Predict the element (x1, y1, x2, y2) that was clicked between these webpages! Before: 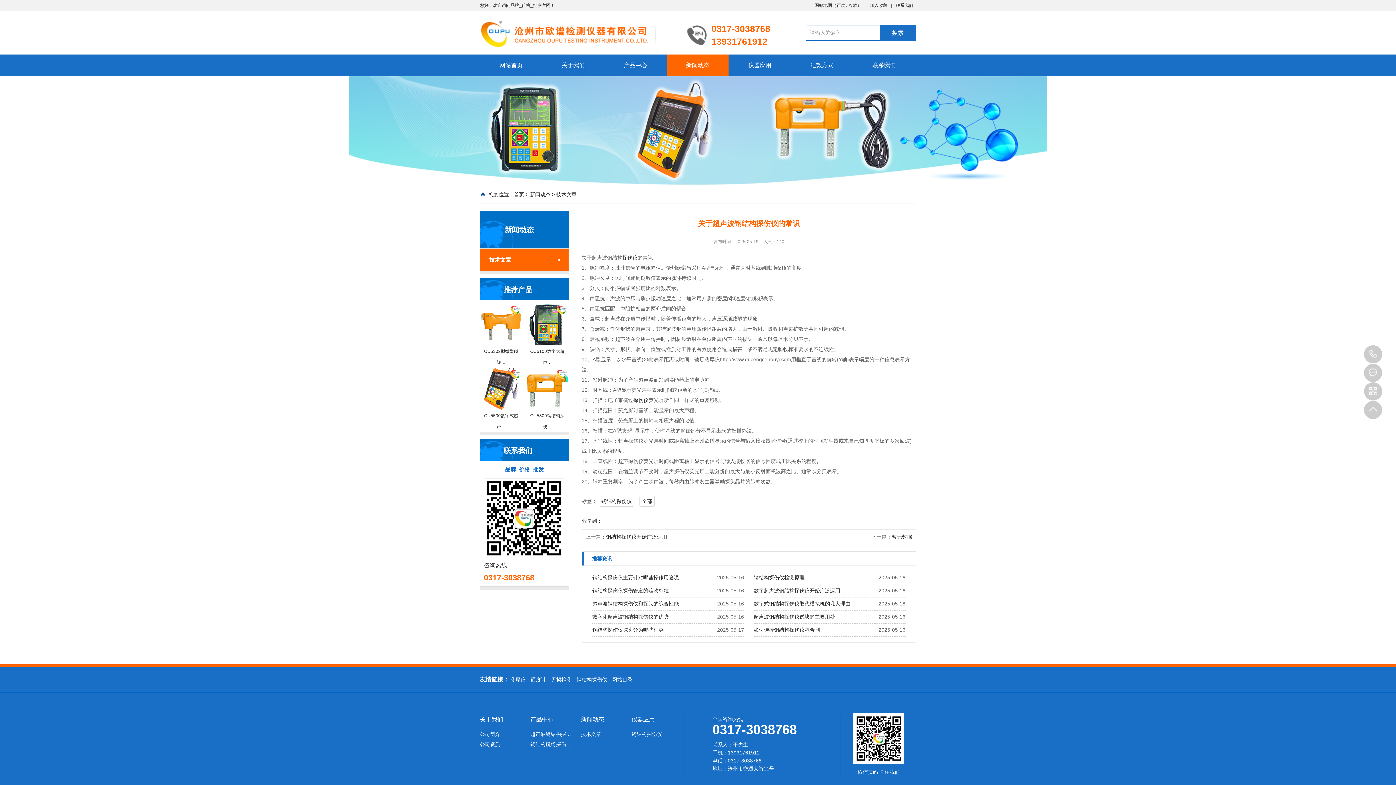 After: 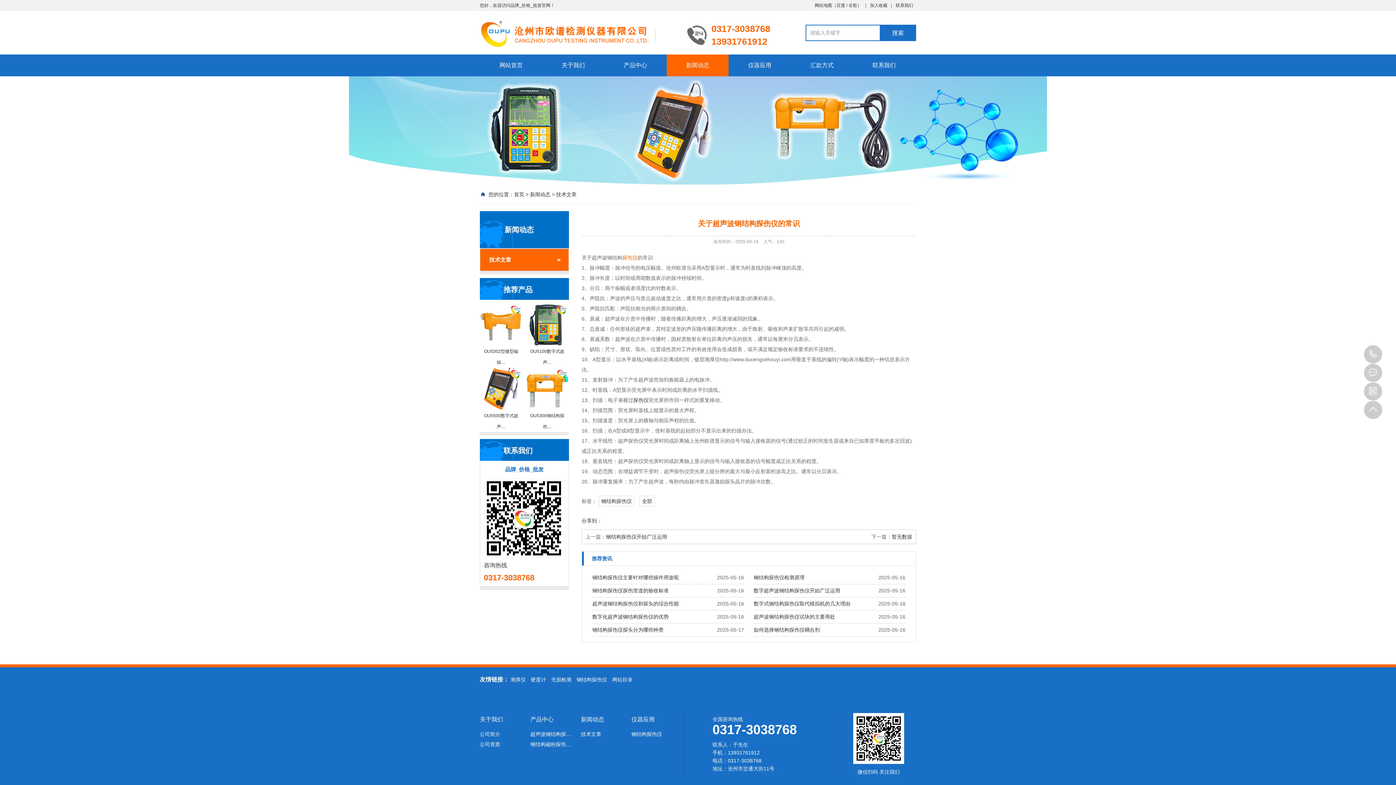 Action: label: 探伤仪 bbox: (622, 254, 637, 260)